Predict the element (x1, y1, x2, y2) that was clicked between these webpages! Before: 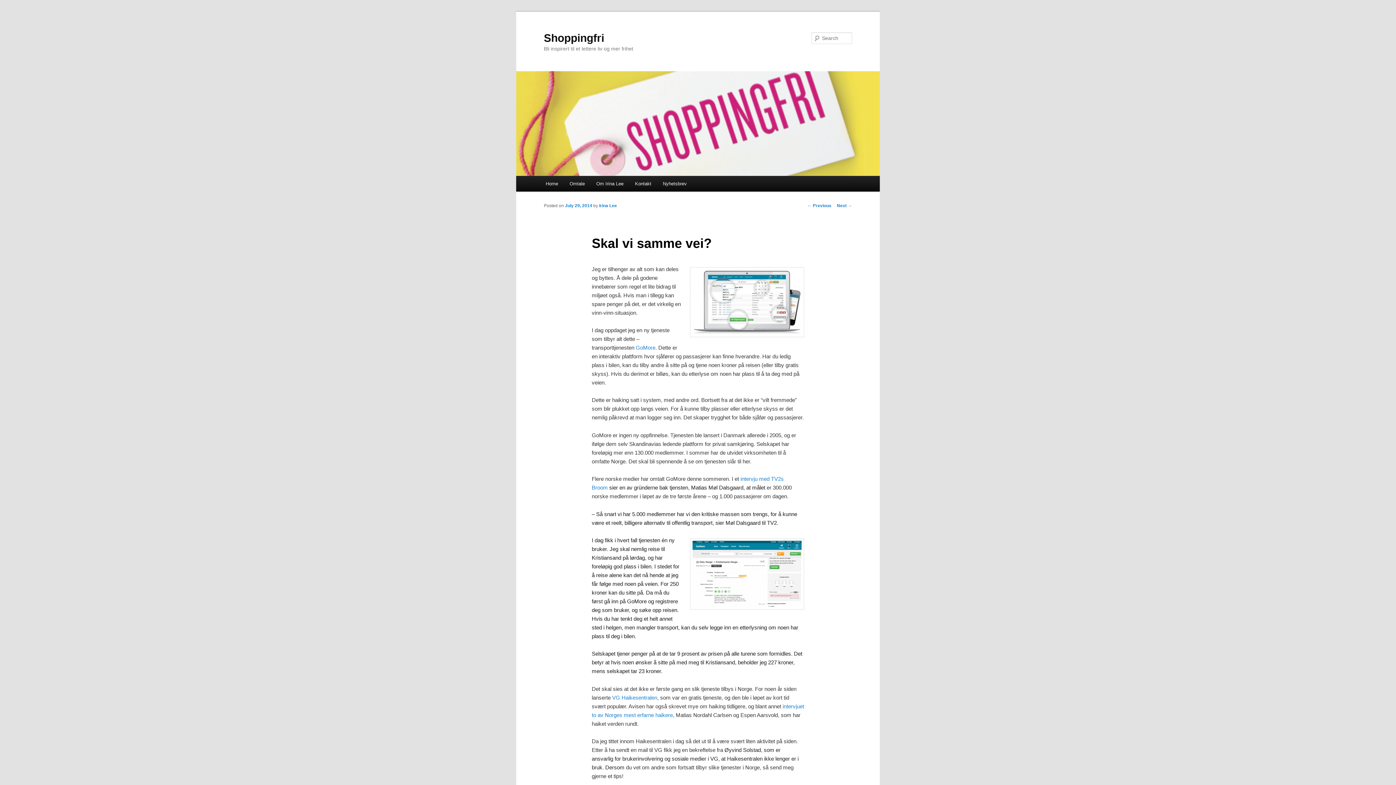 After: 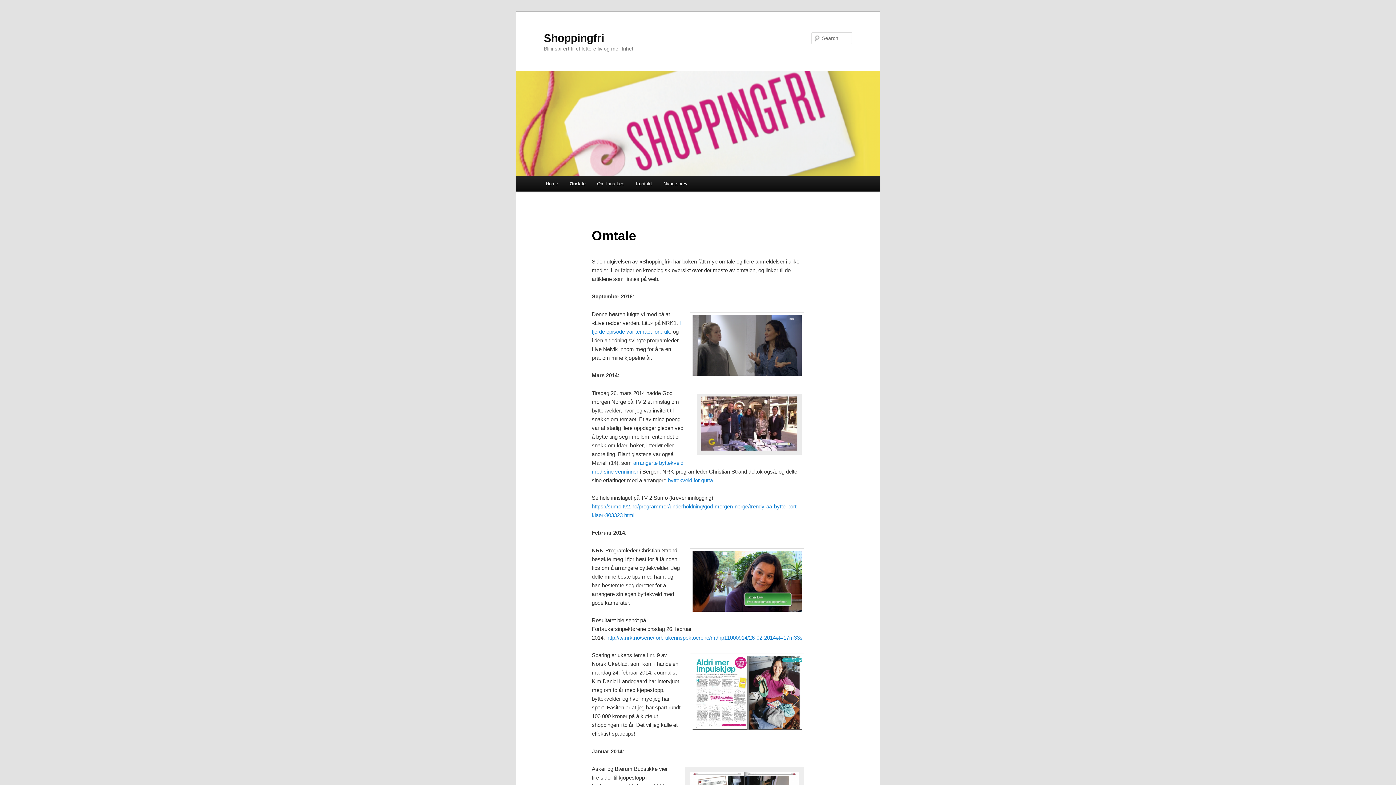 Action: label: Omtale bbox: (563, 176, 590, 191)